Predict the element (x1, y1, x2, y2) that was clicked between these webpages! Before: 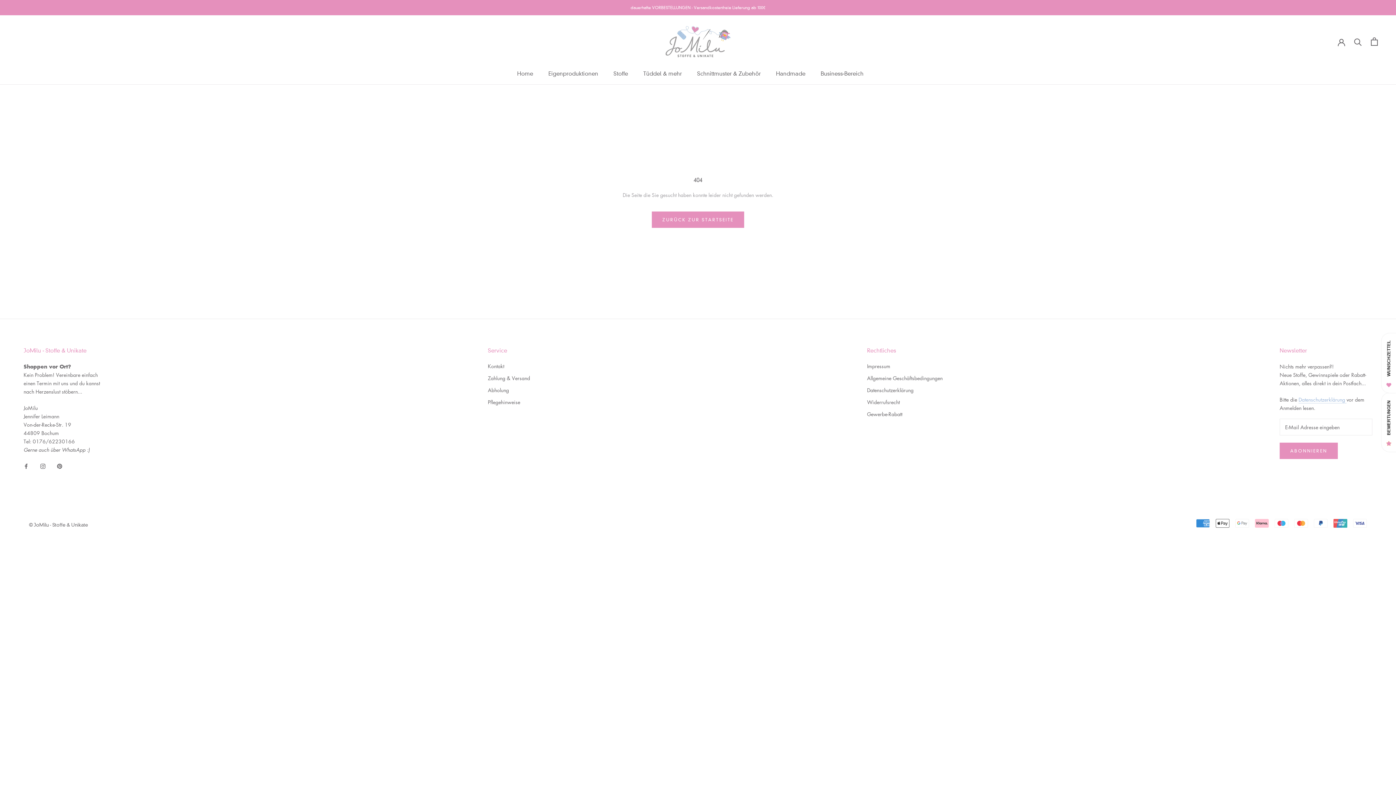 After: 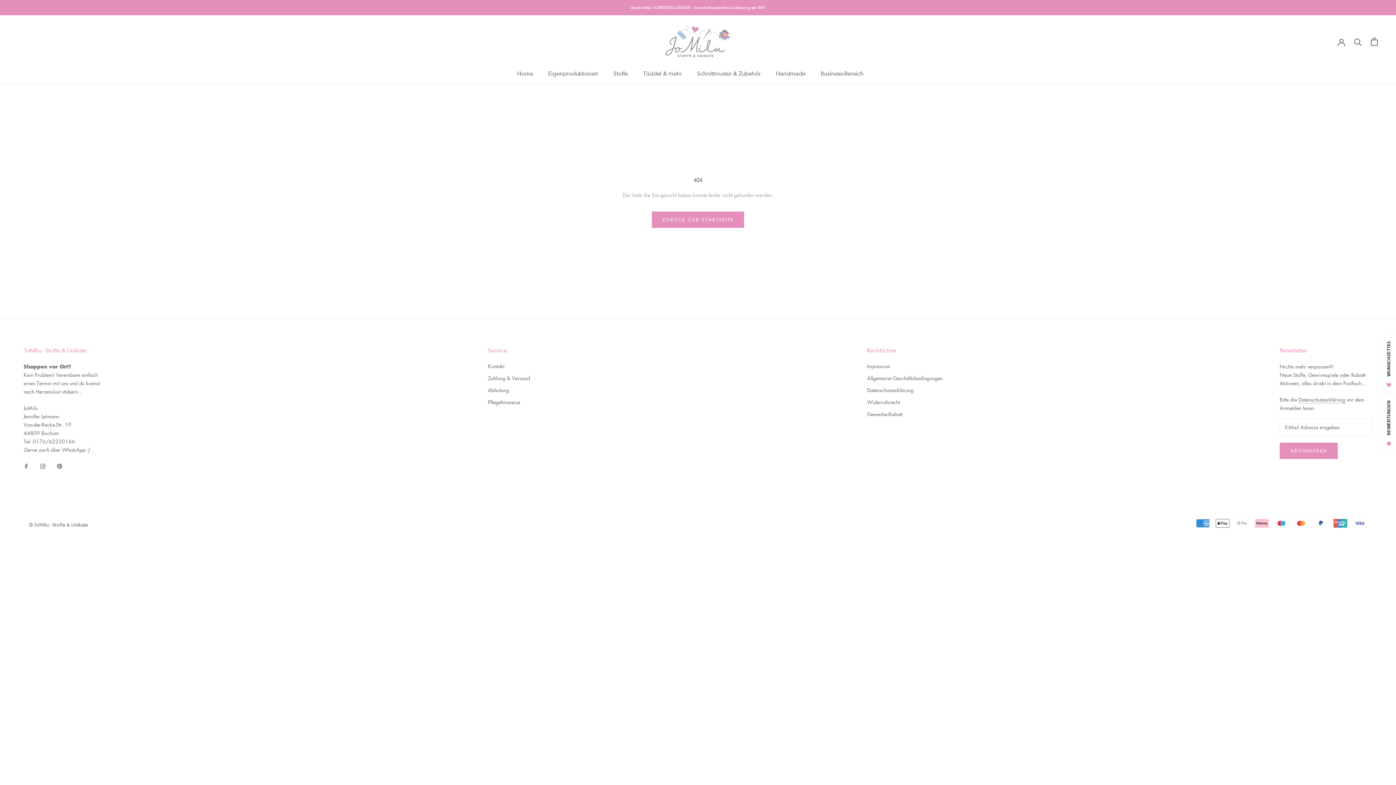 Action: bbox: (1298, 396, 1346, 403) label: Datenschutzerklärung 